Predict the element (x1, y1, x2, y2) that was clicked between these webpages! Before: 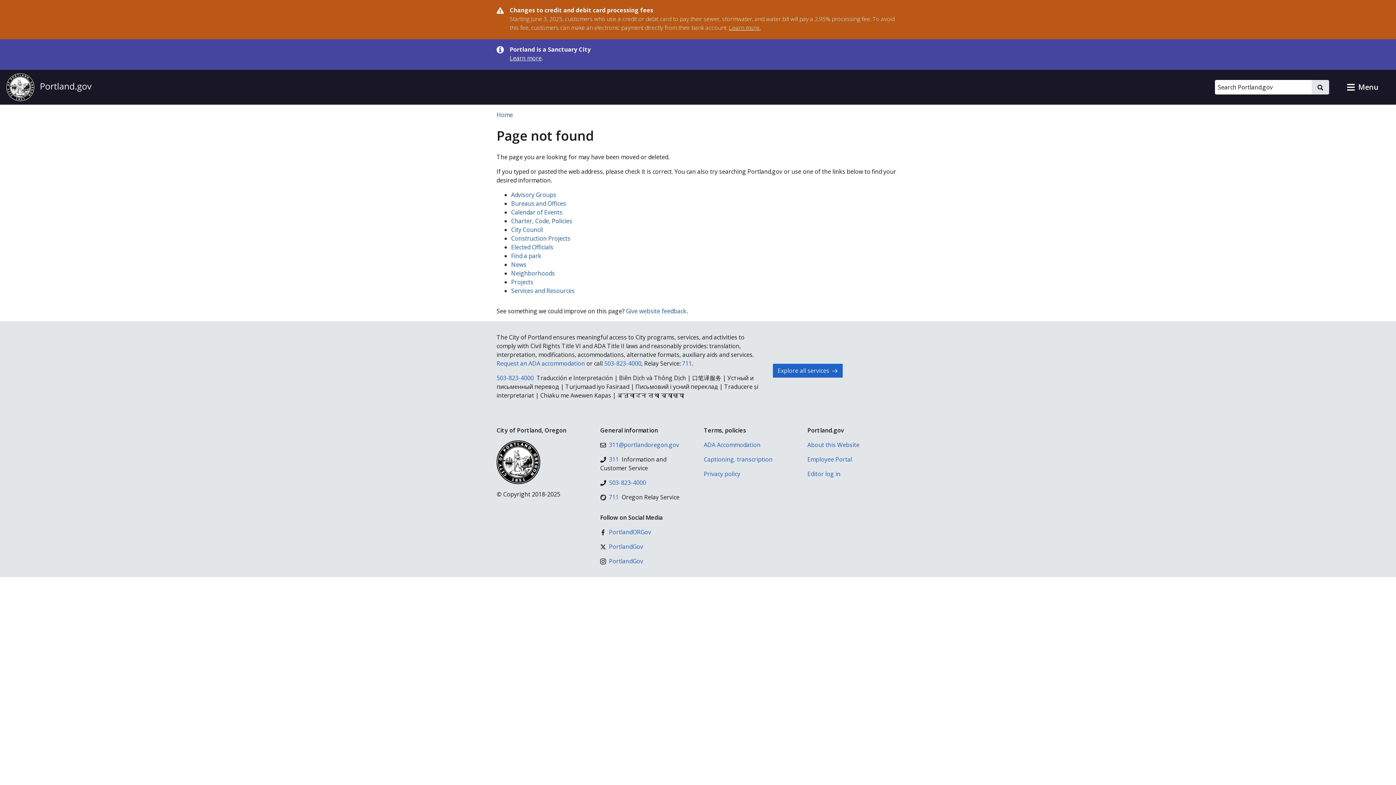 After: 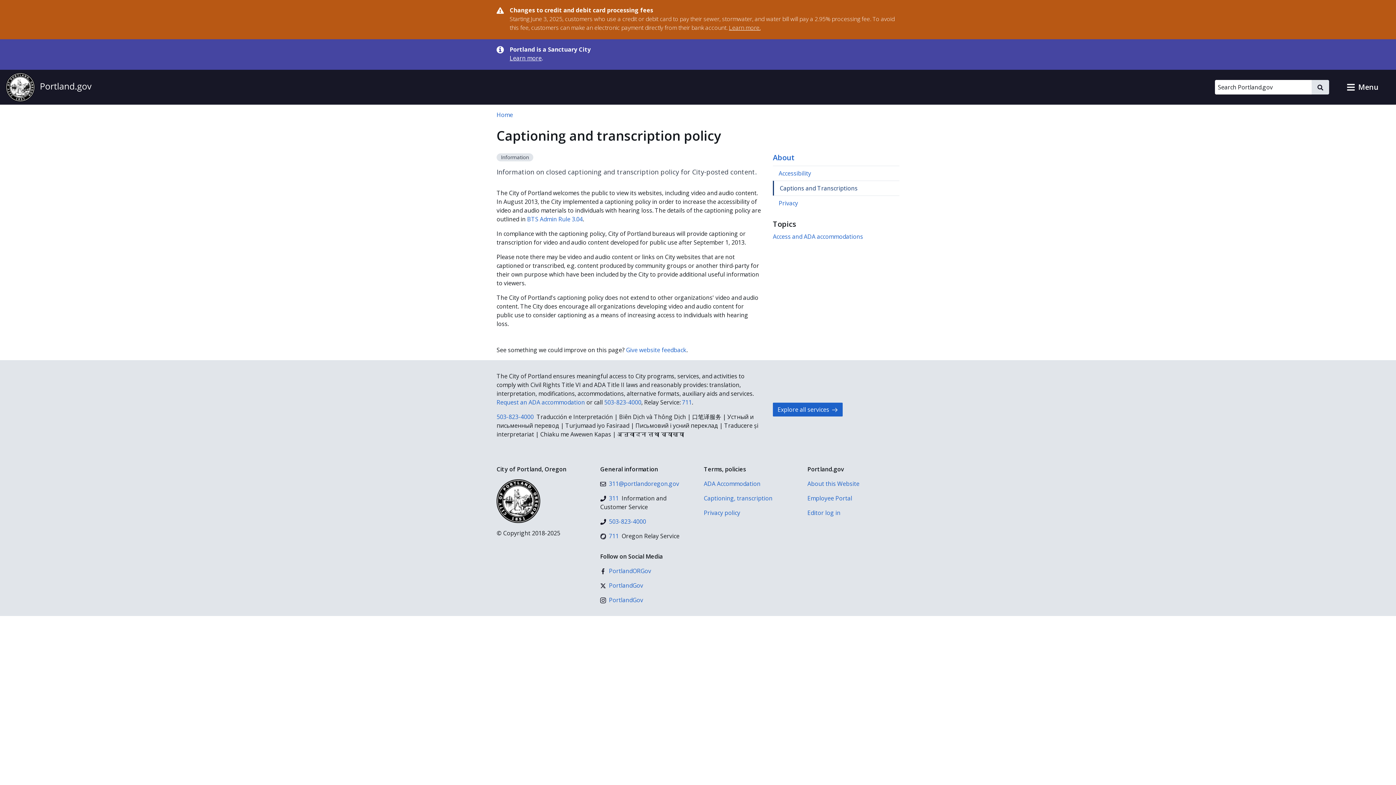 Action: bbox: (704, 455, 796, 464) label: Captioning, transcription